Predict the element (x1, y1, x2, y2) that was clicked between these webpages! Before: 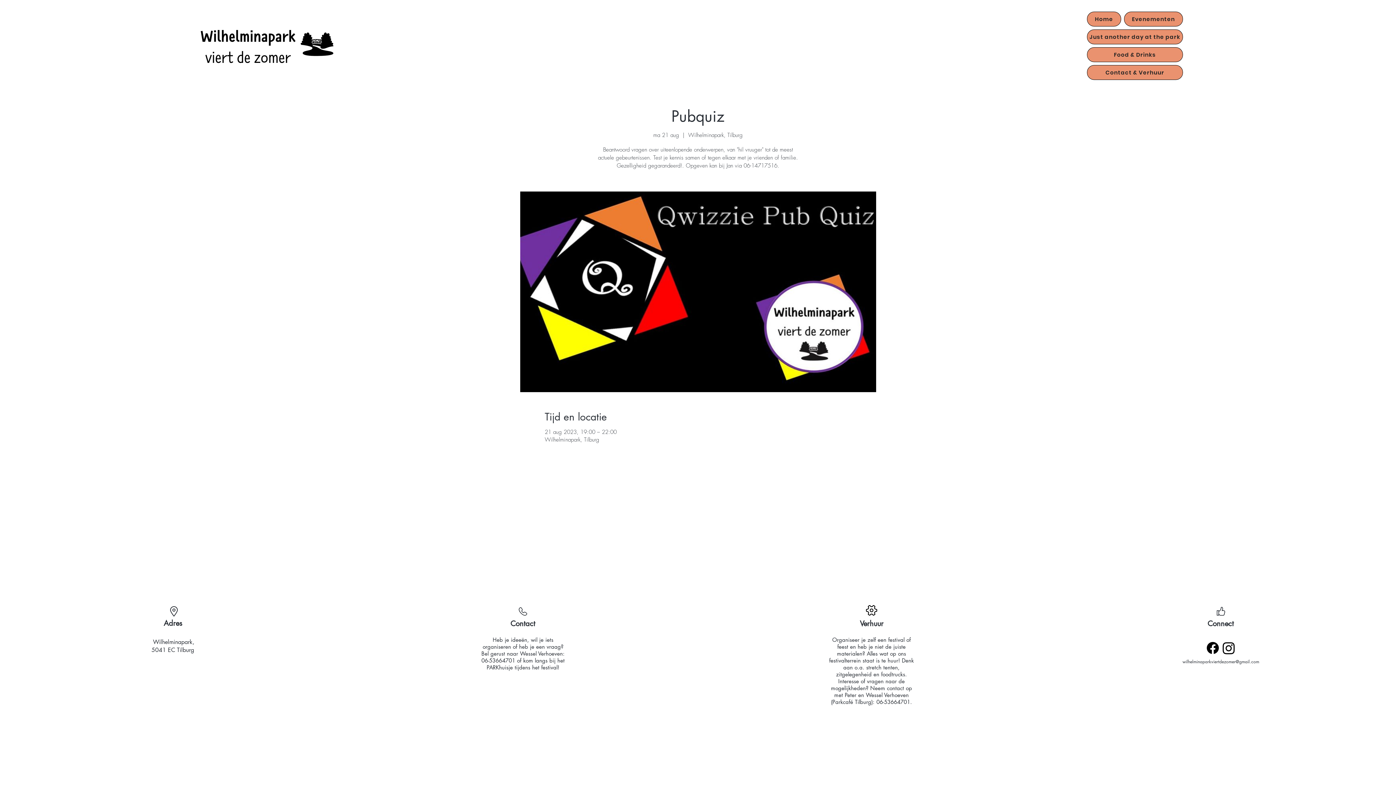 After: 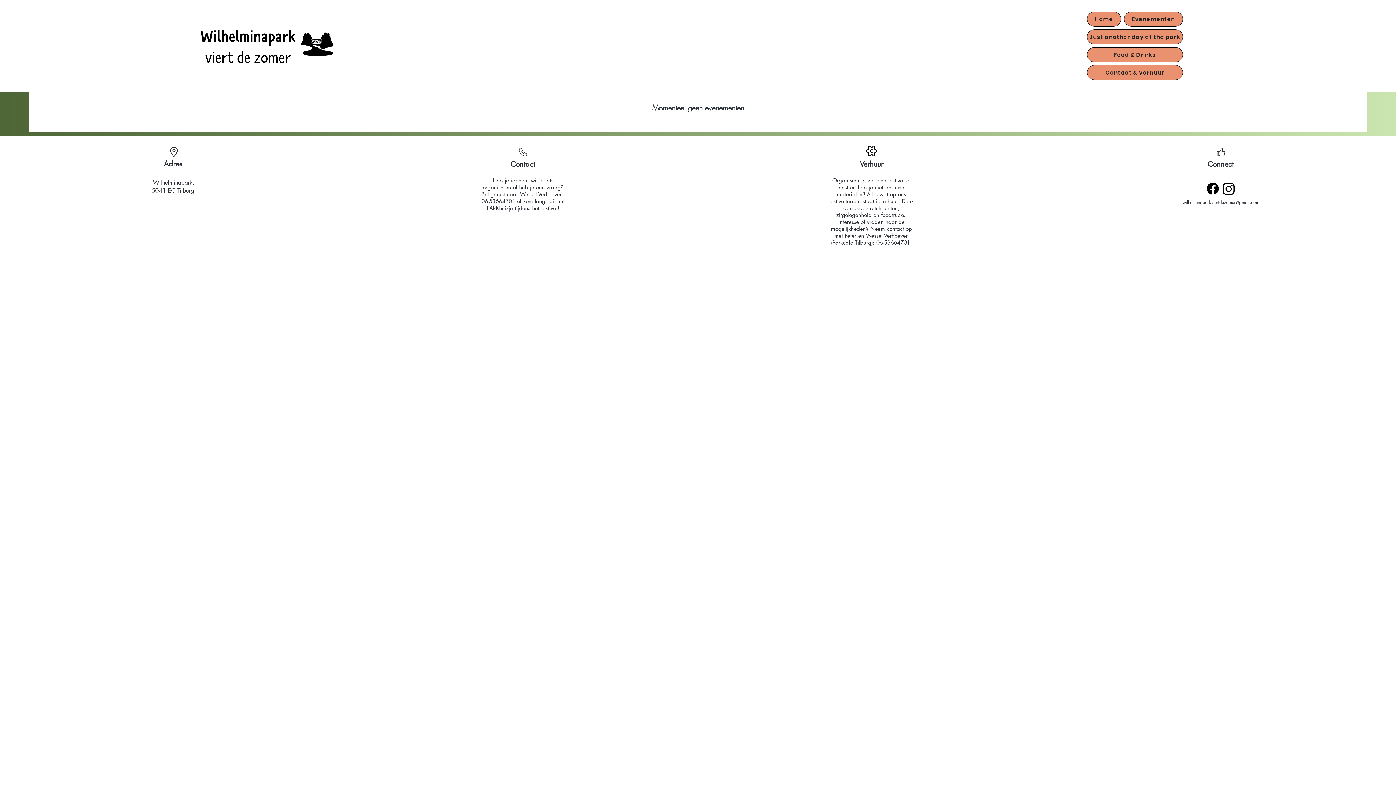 Action: label: Evenementen bbox: (1124, 11, 1183, 26)